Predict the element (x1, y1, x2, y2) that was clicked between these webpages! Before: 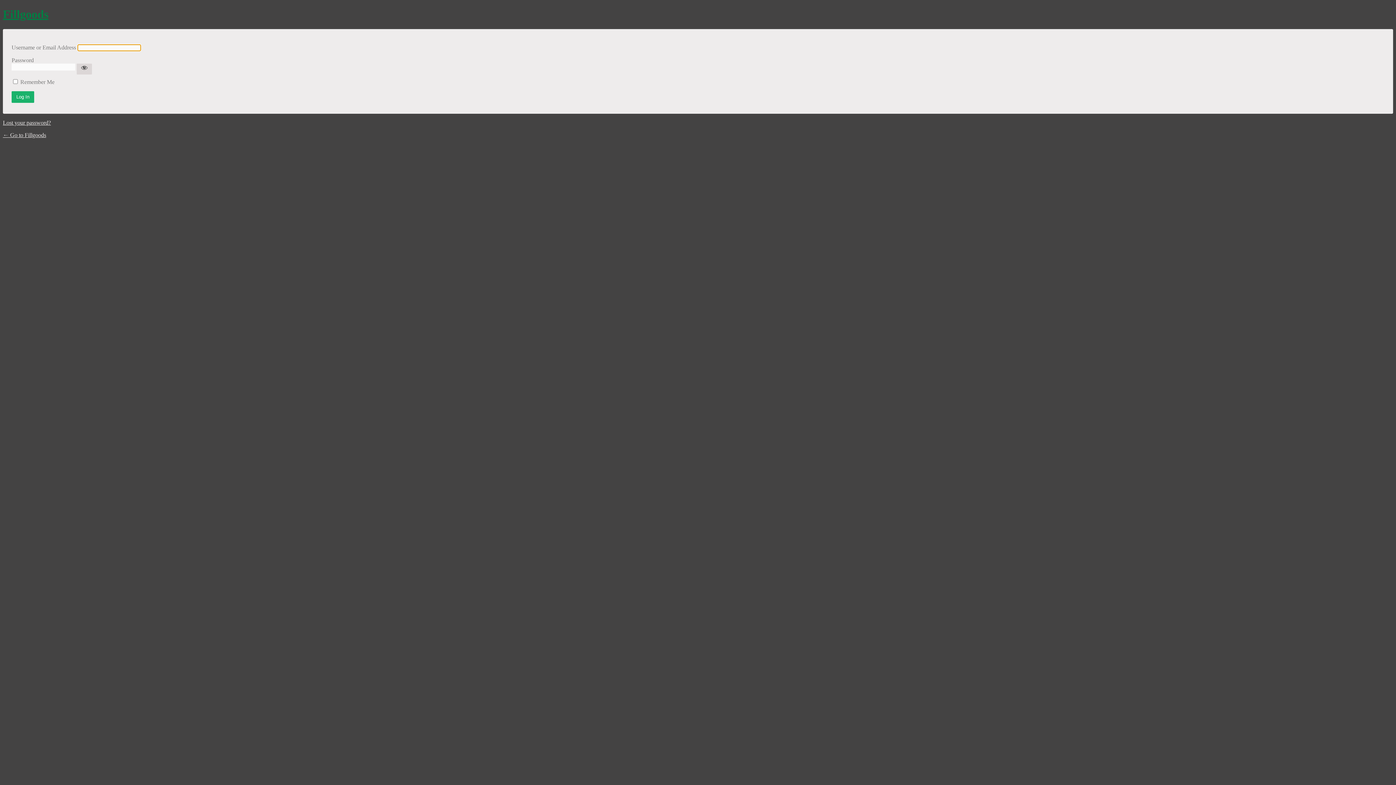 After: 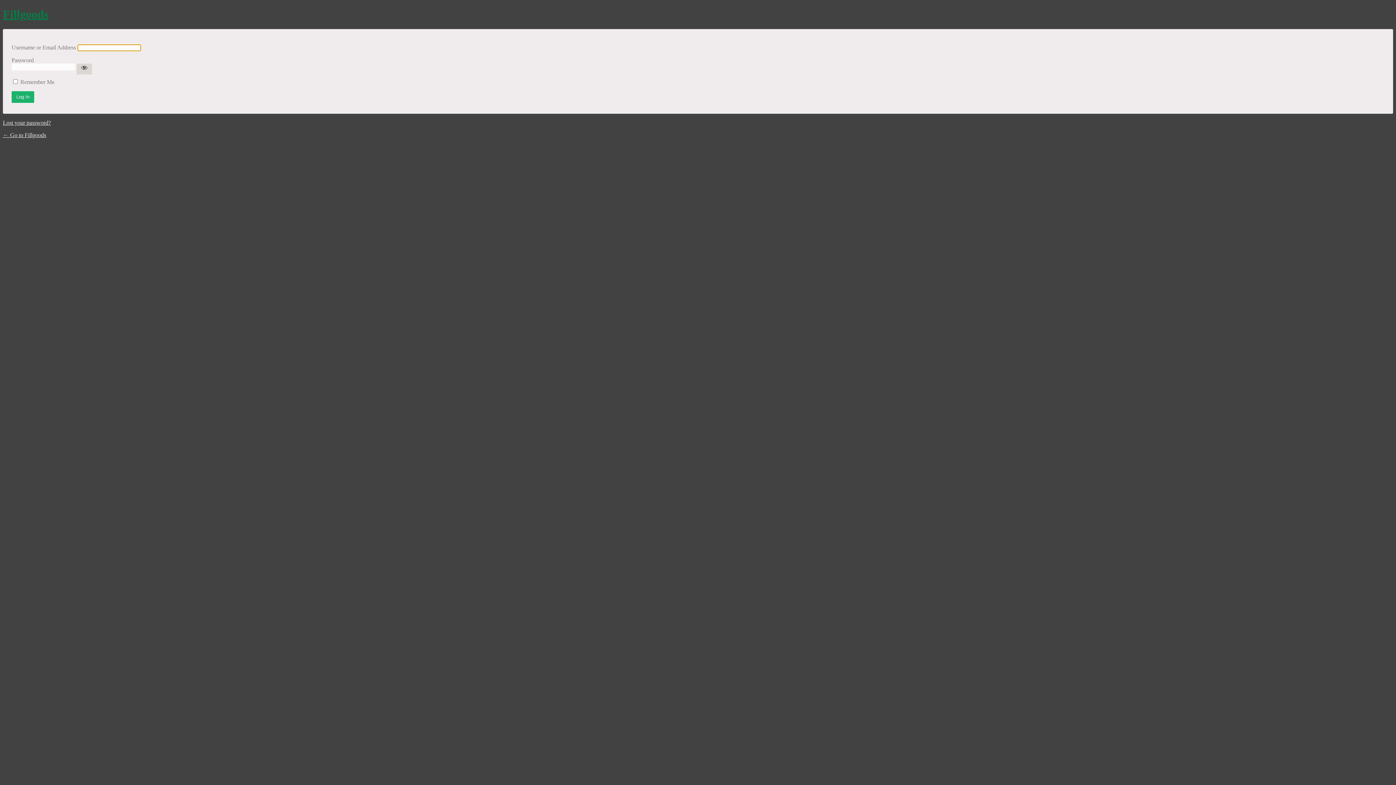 Action: label: Fillgoods bbox: (2, 7, 48, 20)